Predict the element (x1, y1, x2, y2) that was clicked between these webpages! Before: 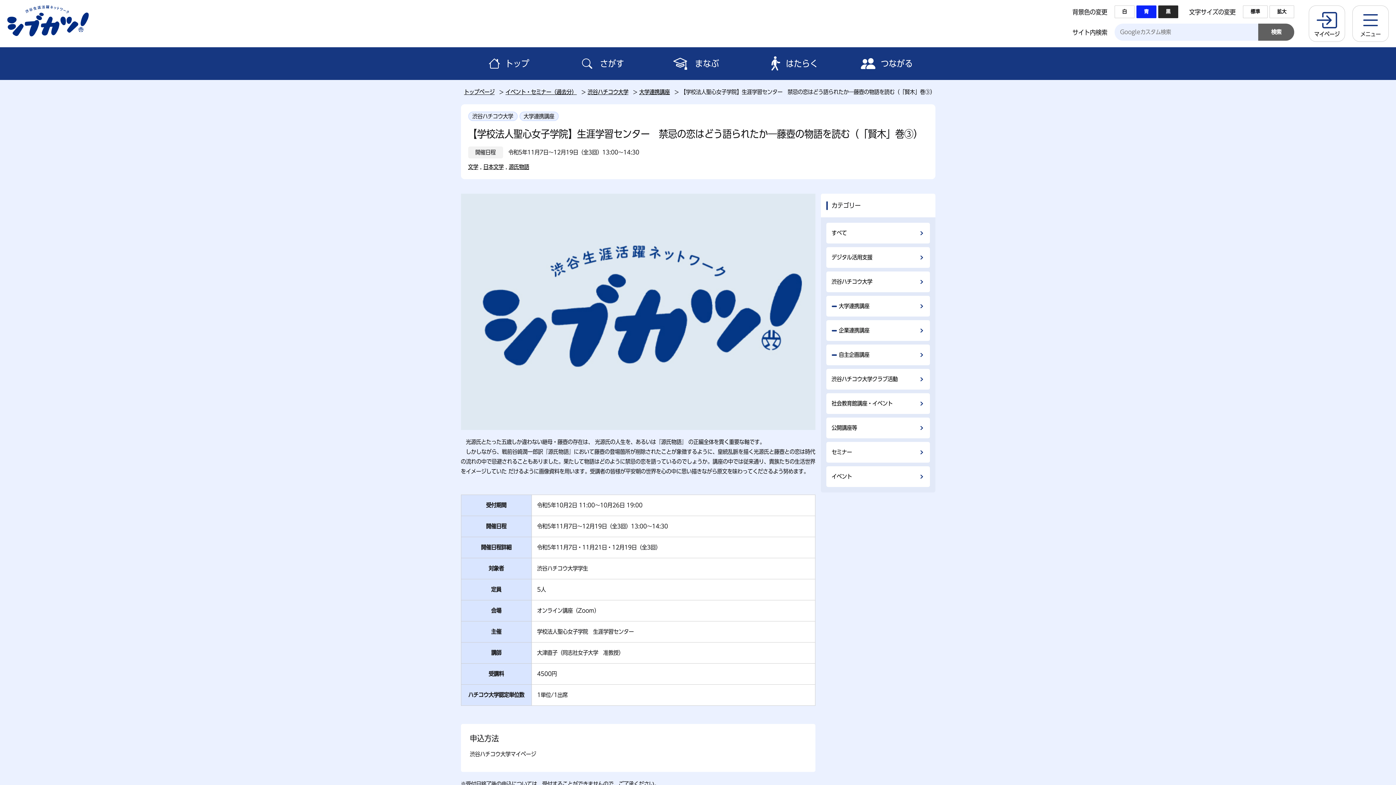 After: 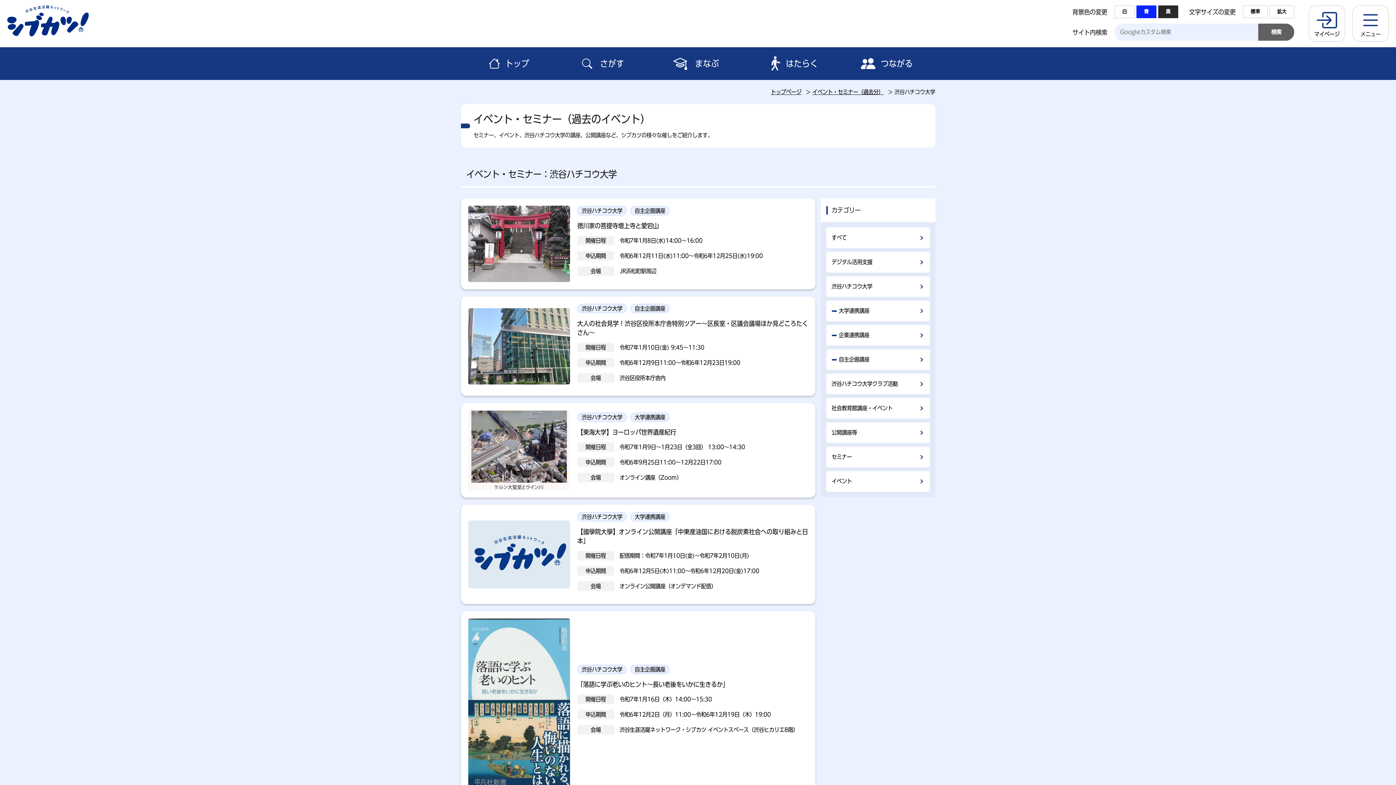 Action: label: 渋谷ハチコウ大学 bbox: (587, 89, 628, 94)